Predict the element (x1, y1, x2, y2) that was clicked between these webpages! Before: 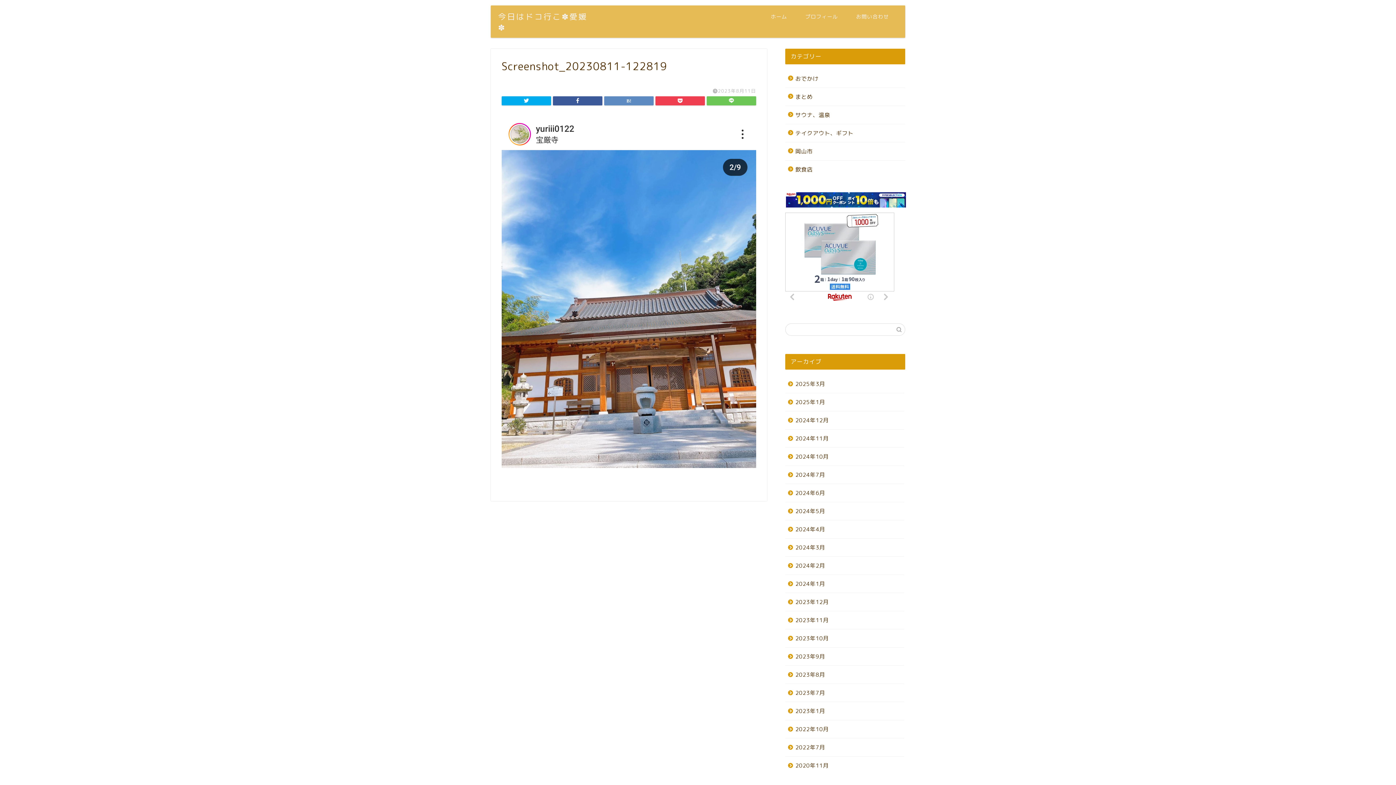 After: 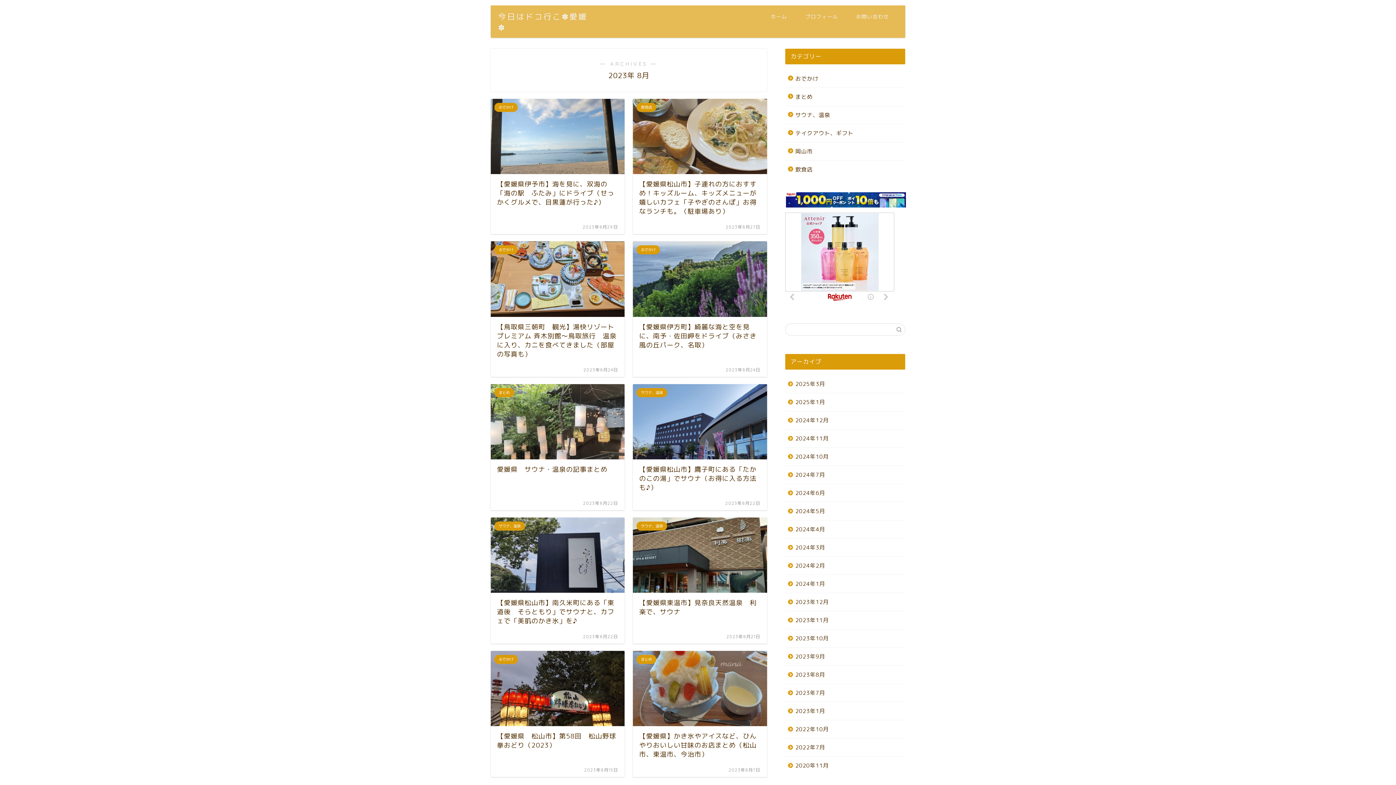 Action: label: 2023年8月 bbox: (785, 666, 904, 684)